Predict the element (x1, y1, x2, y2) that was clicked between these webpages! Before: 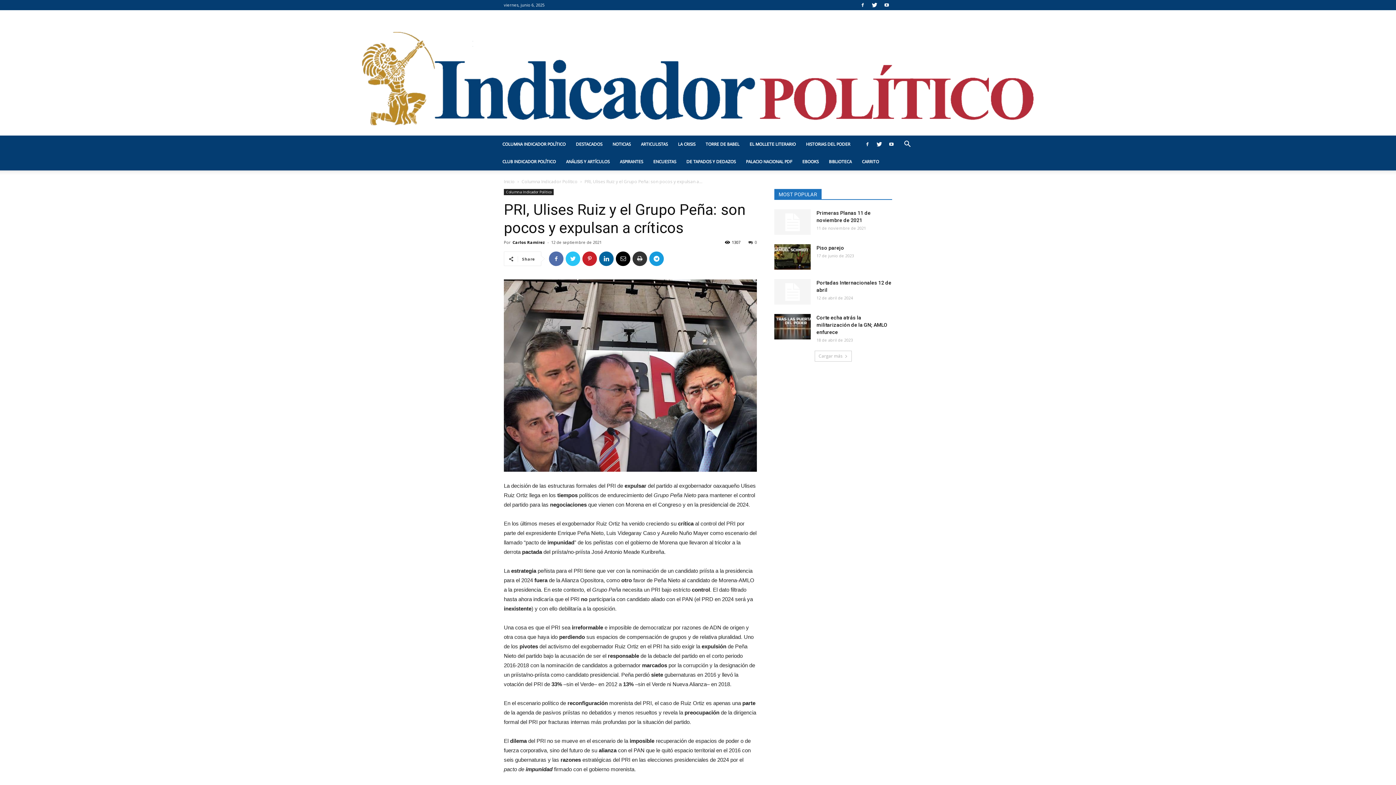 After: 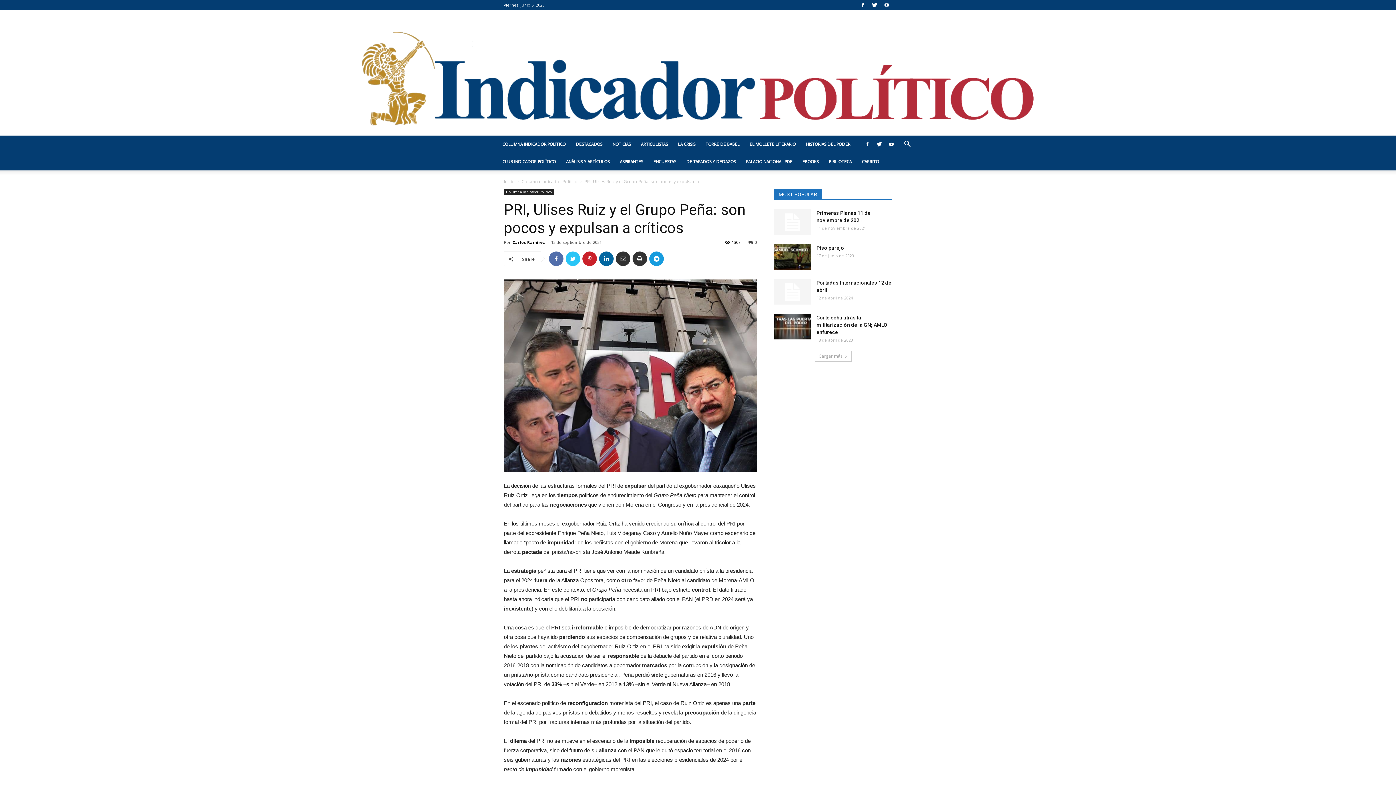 Action: bbox: (616, 251, 630, 266)